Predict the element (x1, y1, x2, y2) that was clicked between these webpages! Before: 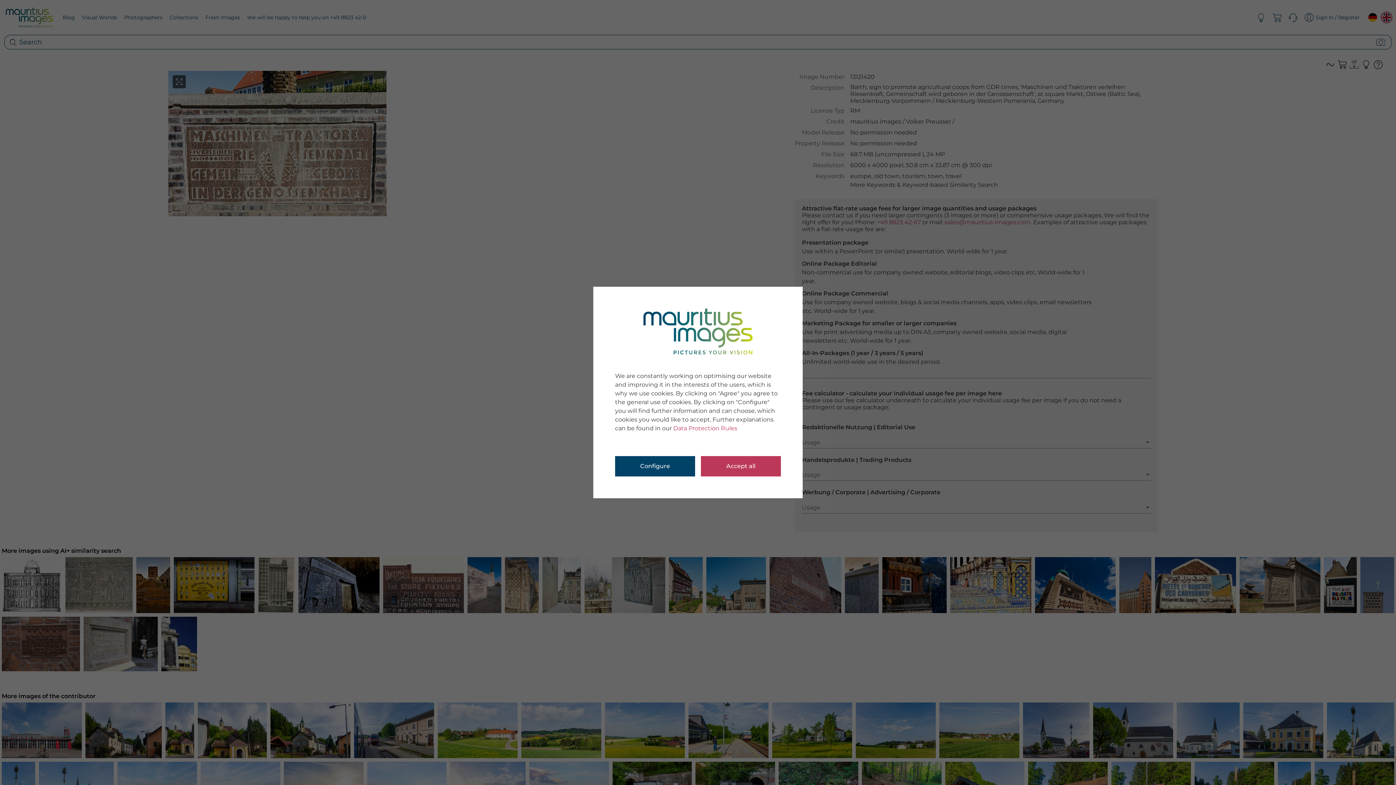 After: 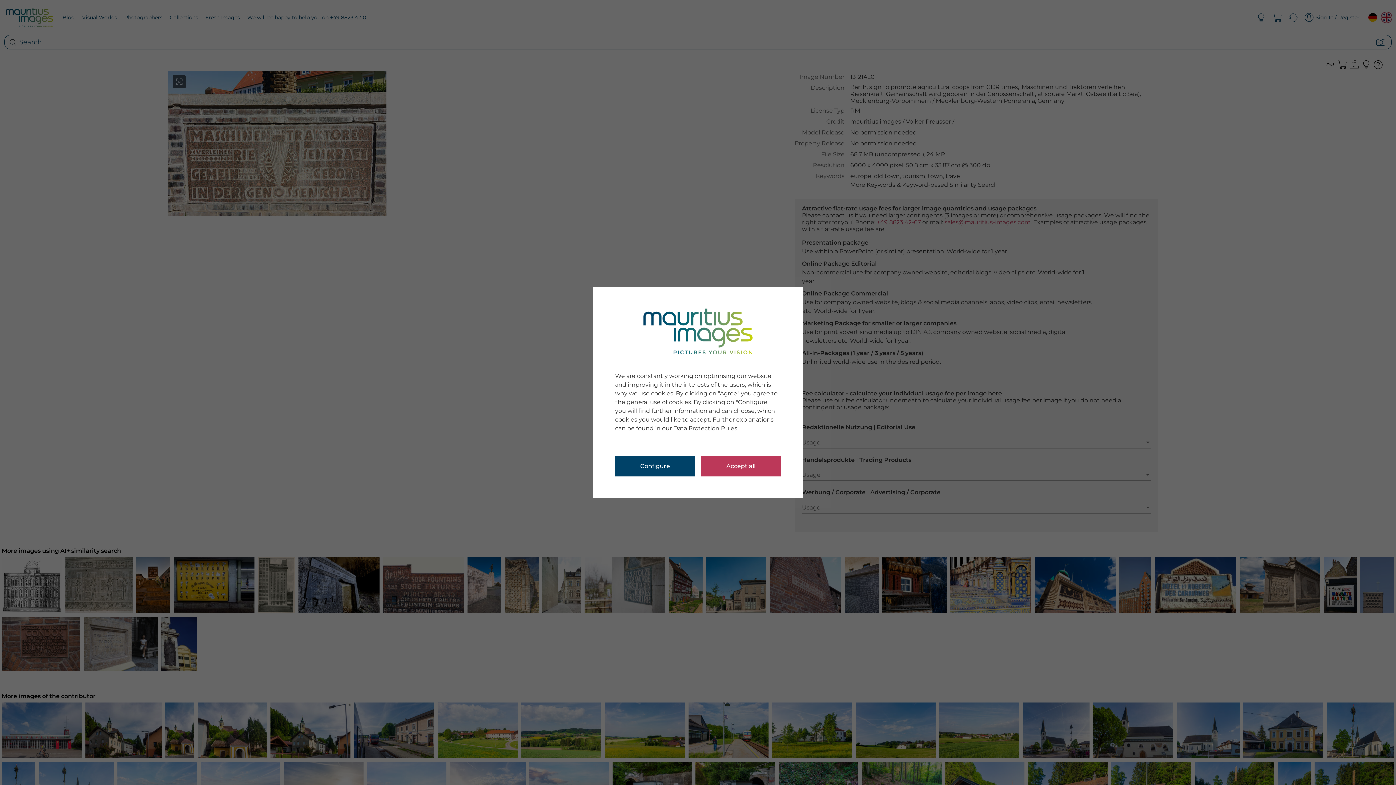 Action: bbox: (673, 425, 737, 431) label: Data Protection Rules